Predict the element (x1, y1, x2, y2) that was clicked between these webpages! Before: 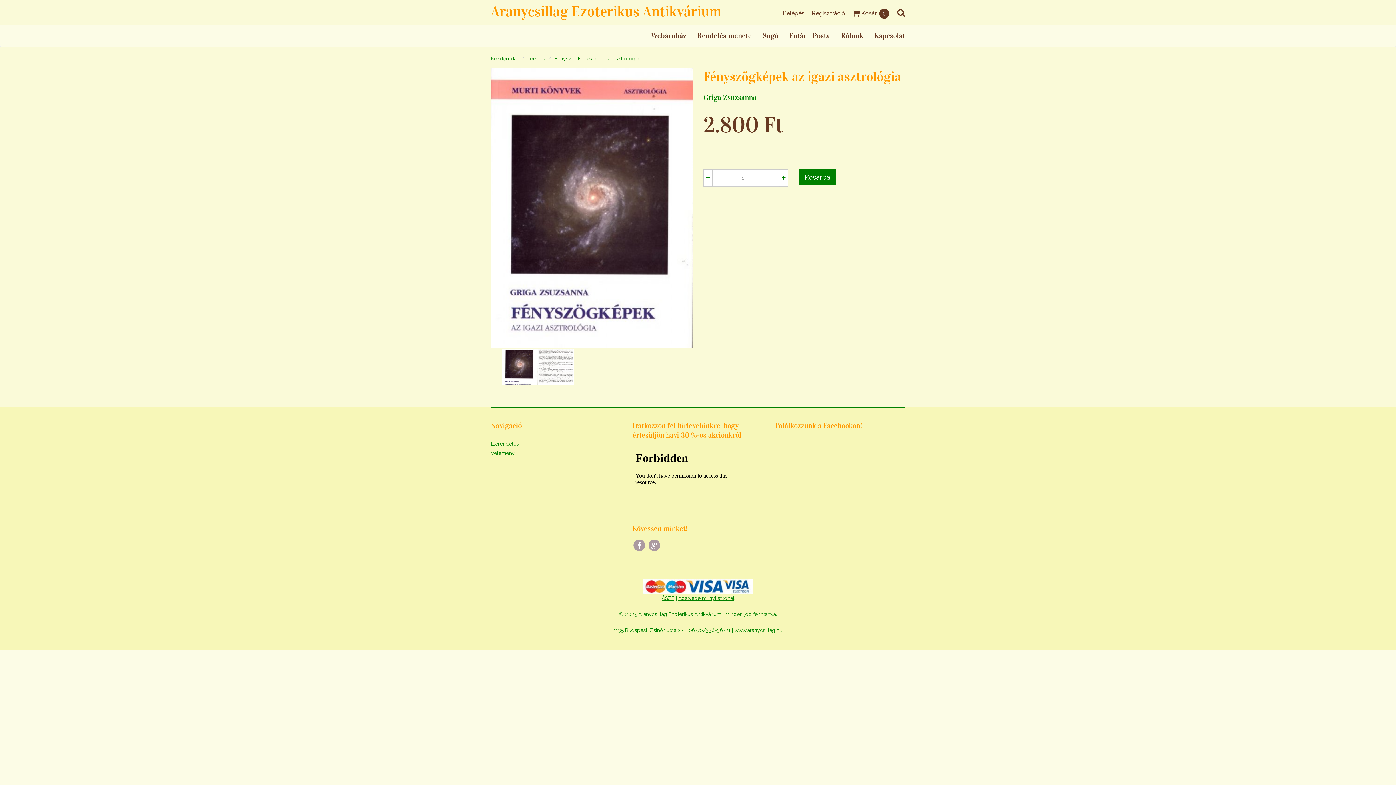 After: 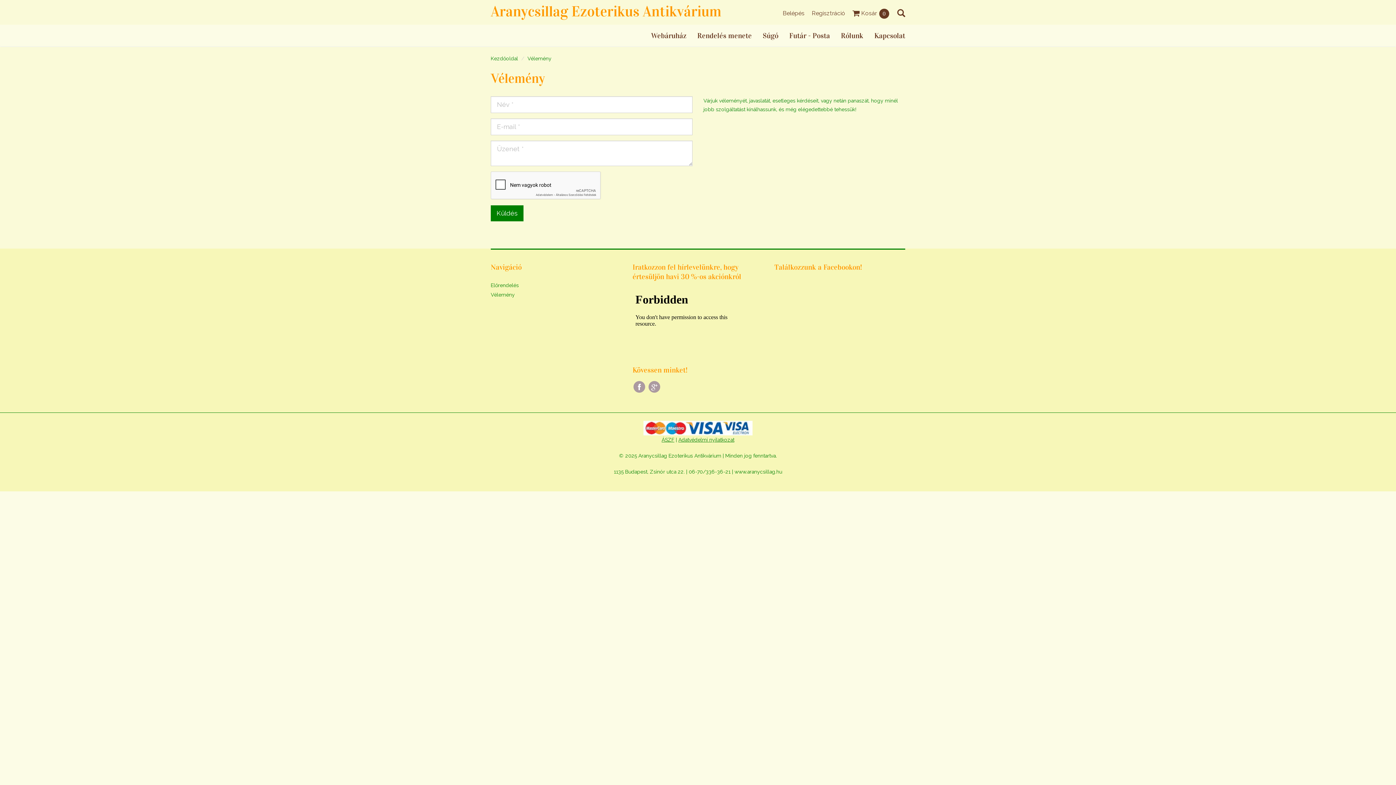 Action: bbox: (490, 450, 514, 456) label: Vélemény